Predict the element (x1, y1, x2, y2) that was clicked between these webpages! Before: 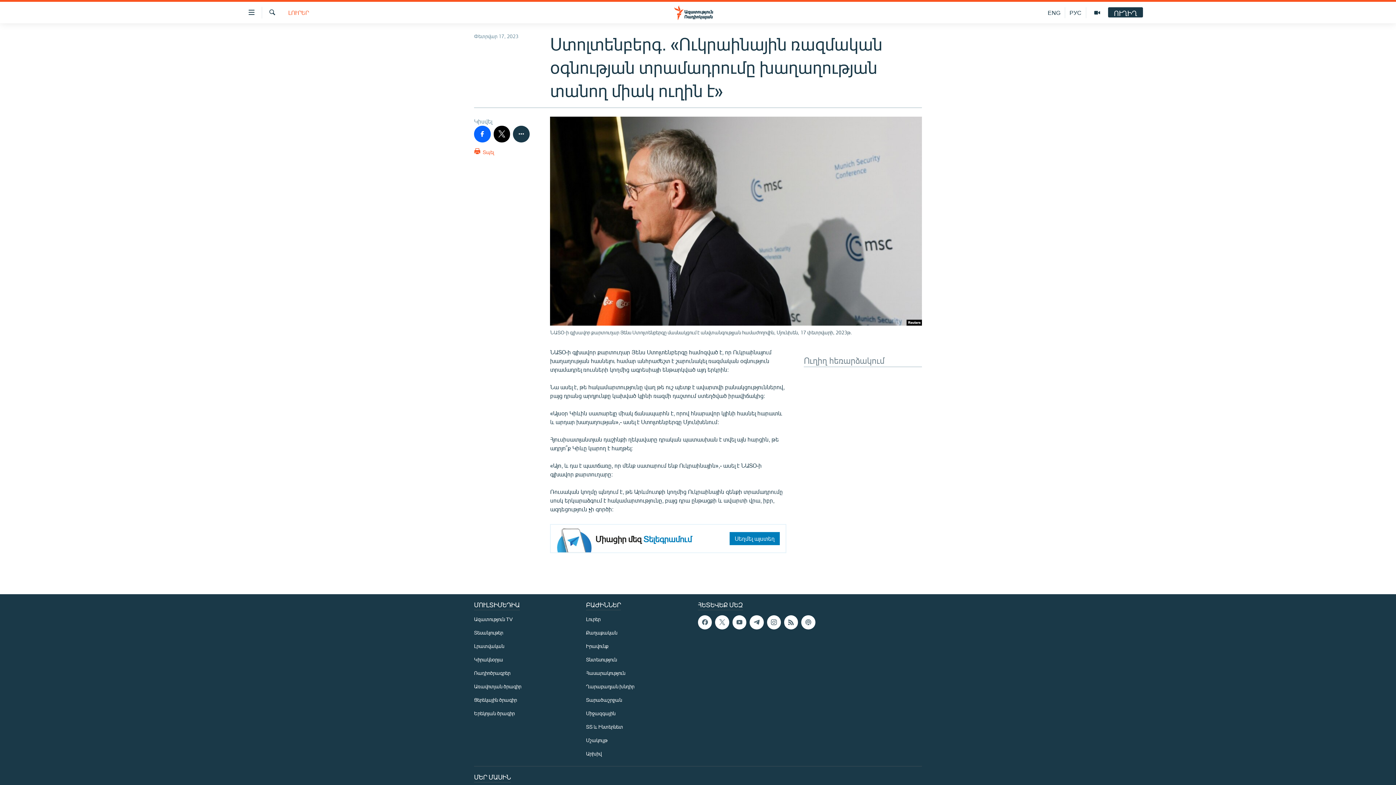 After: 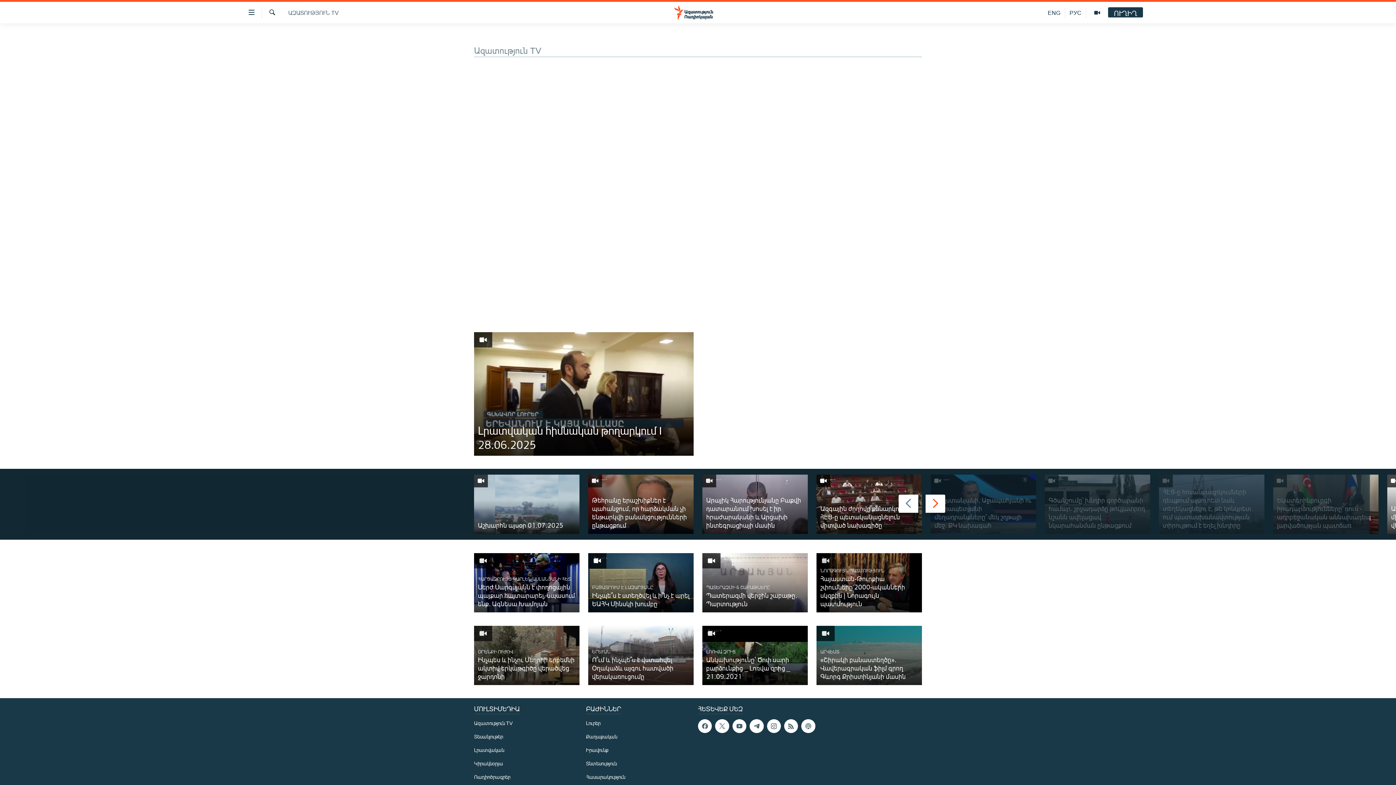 Action: bbox: (1086, 7, 1108, 18)